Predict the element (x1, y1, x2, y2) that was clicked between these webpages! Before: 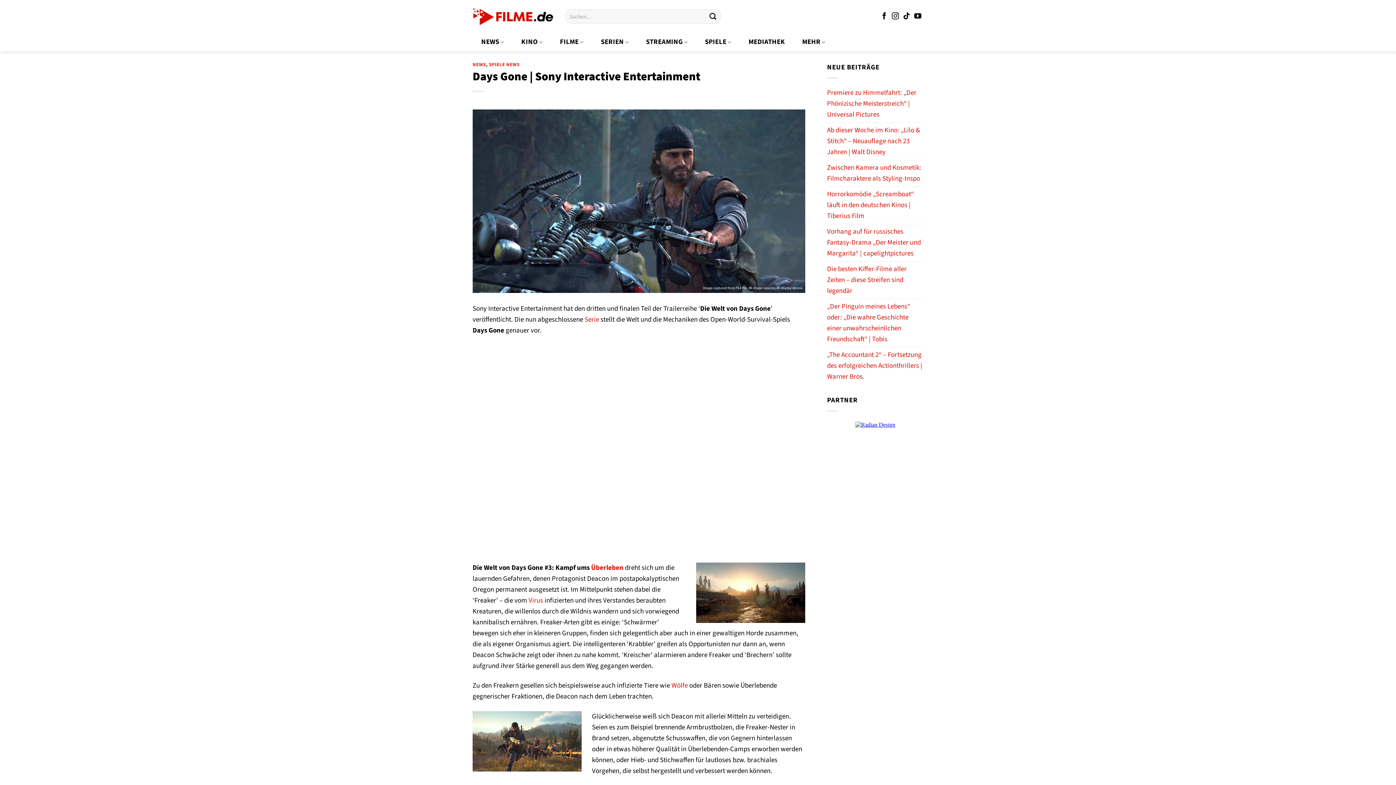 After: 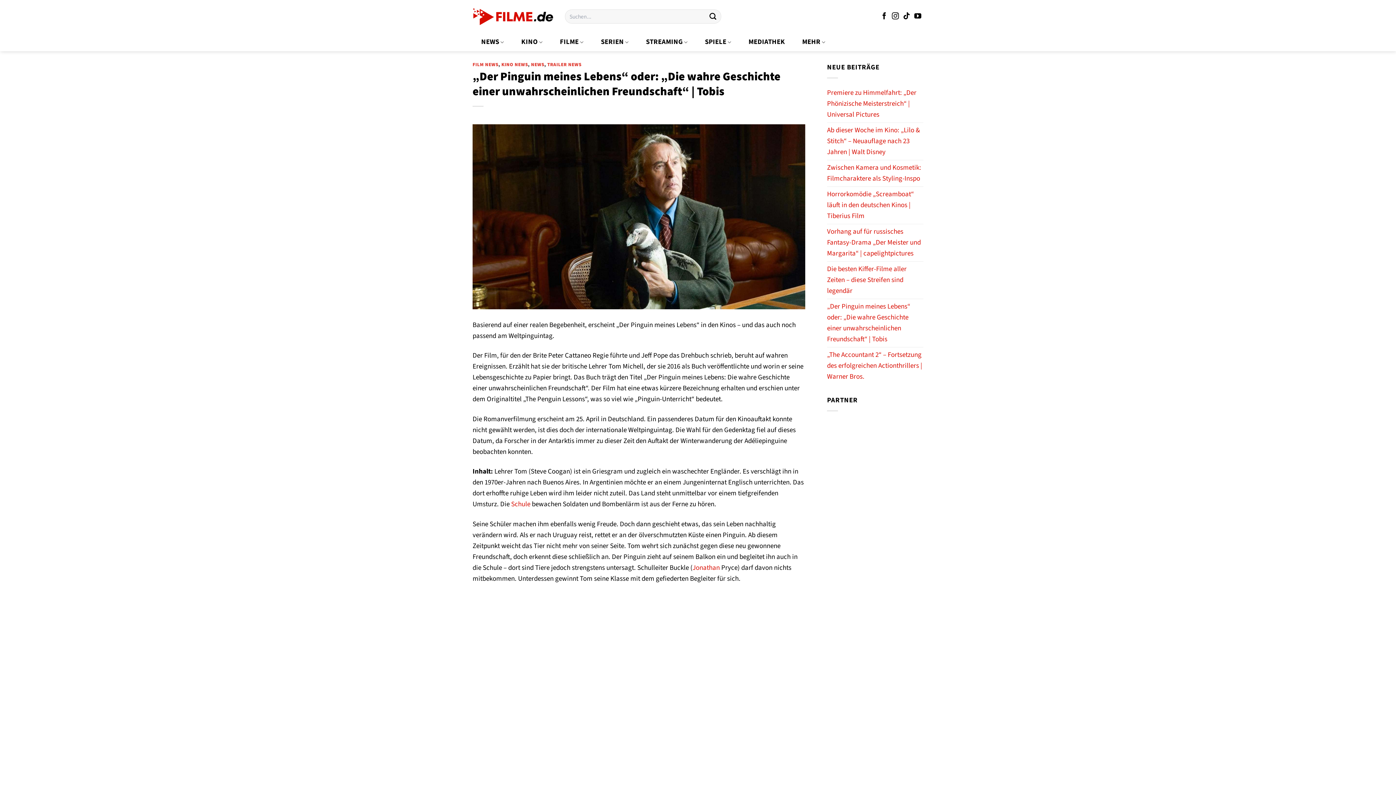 Action: label: „Der Pinguin meines Lebens“ oder: „Die wahre Geschichte einer unwahrscheinlichen Freundschaft“ | Tobis bbox: (827, 299, 923, 347)